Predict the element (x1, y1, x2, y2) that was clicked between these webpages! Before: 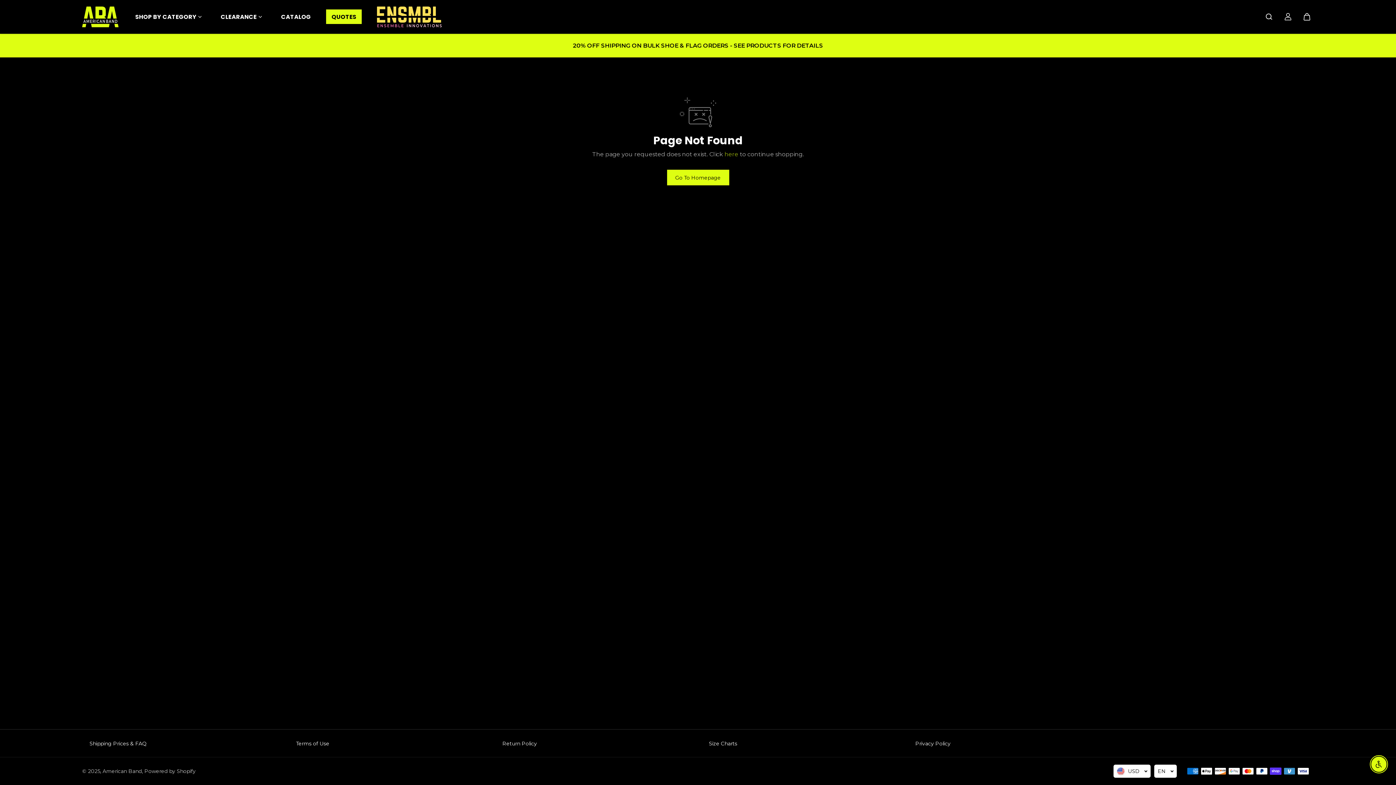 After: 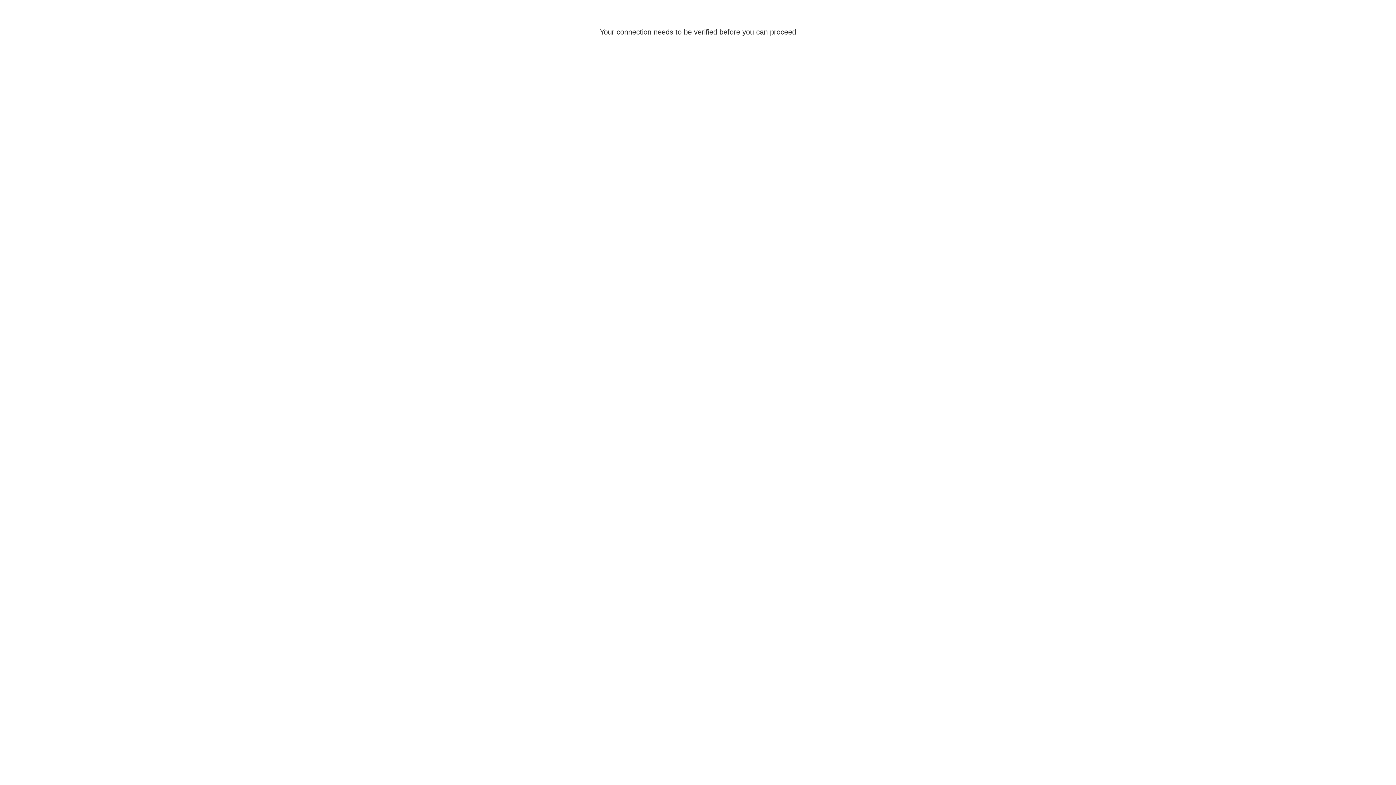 Action: bbox: (1281, 9, 1295, 23)